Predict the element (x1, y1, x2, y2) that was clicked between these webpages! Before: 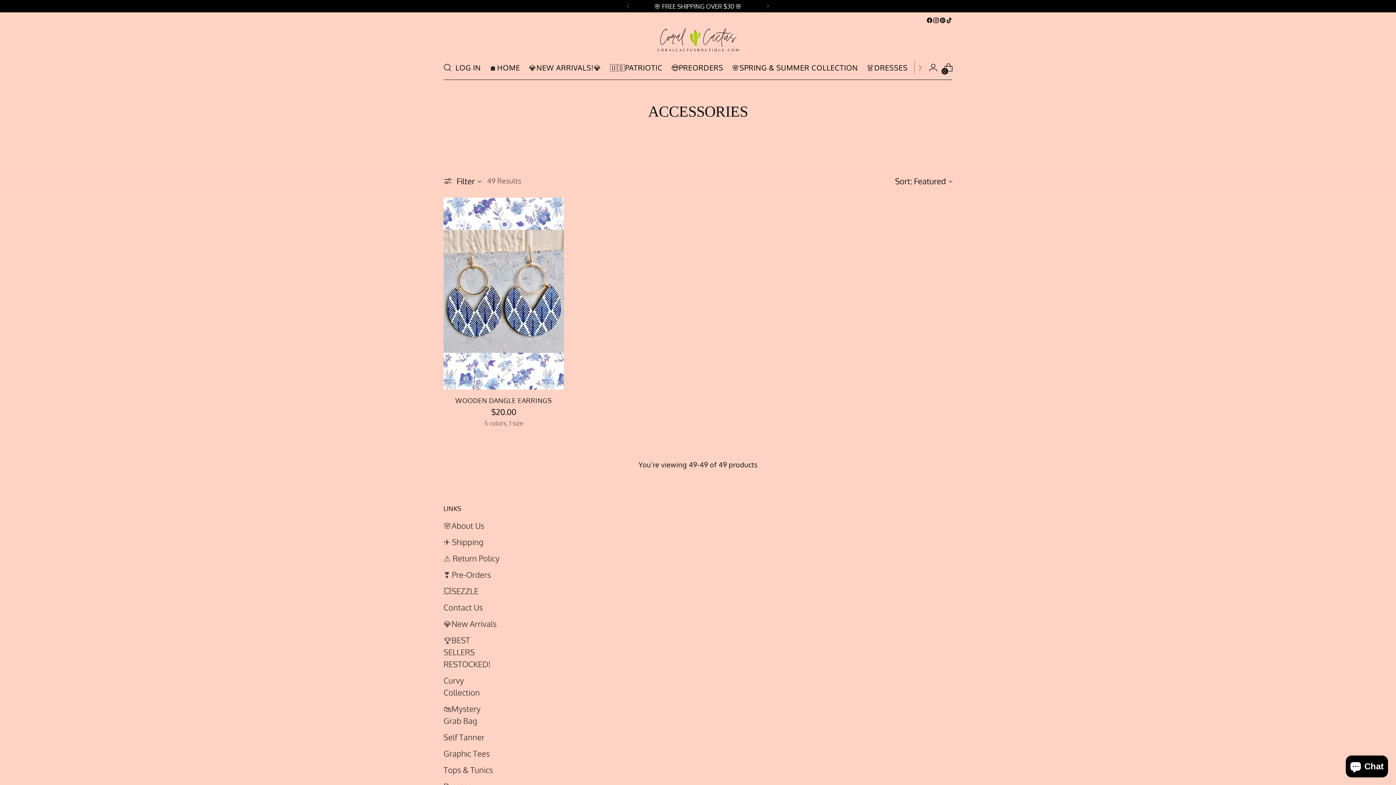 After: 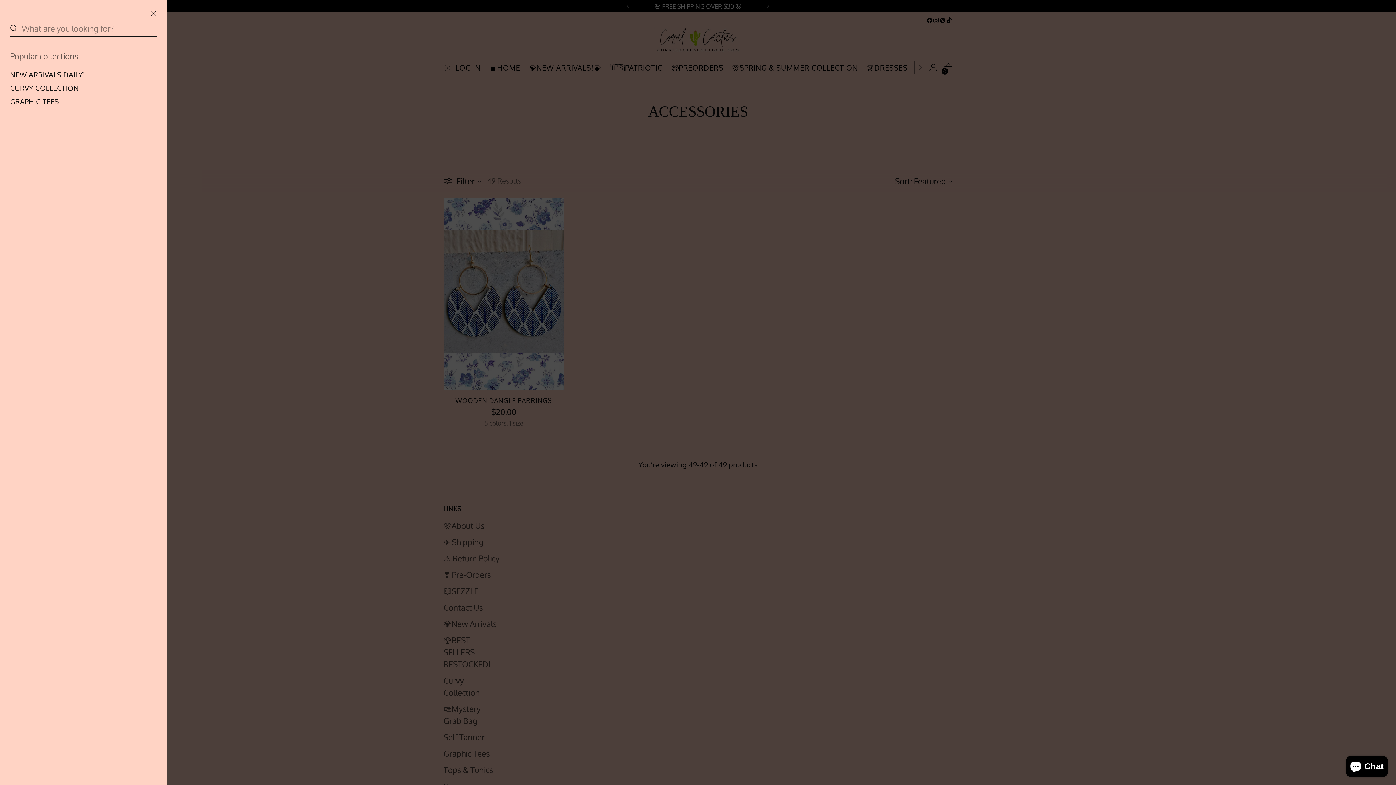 Action: bbox: (440, 60, 454, 74) label: Open search modal